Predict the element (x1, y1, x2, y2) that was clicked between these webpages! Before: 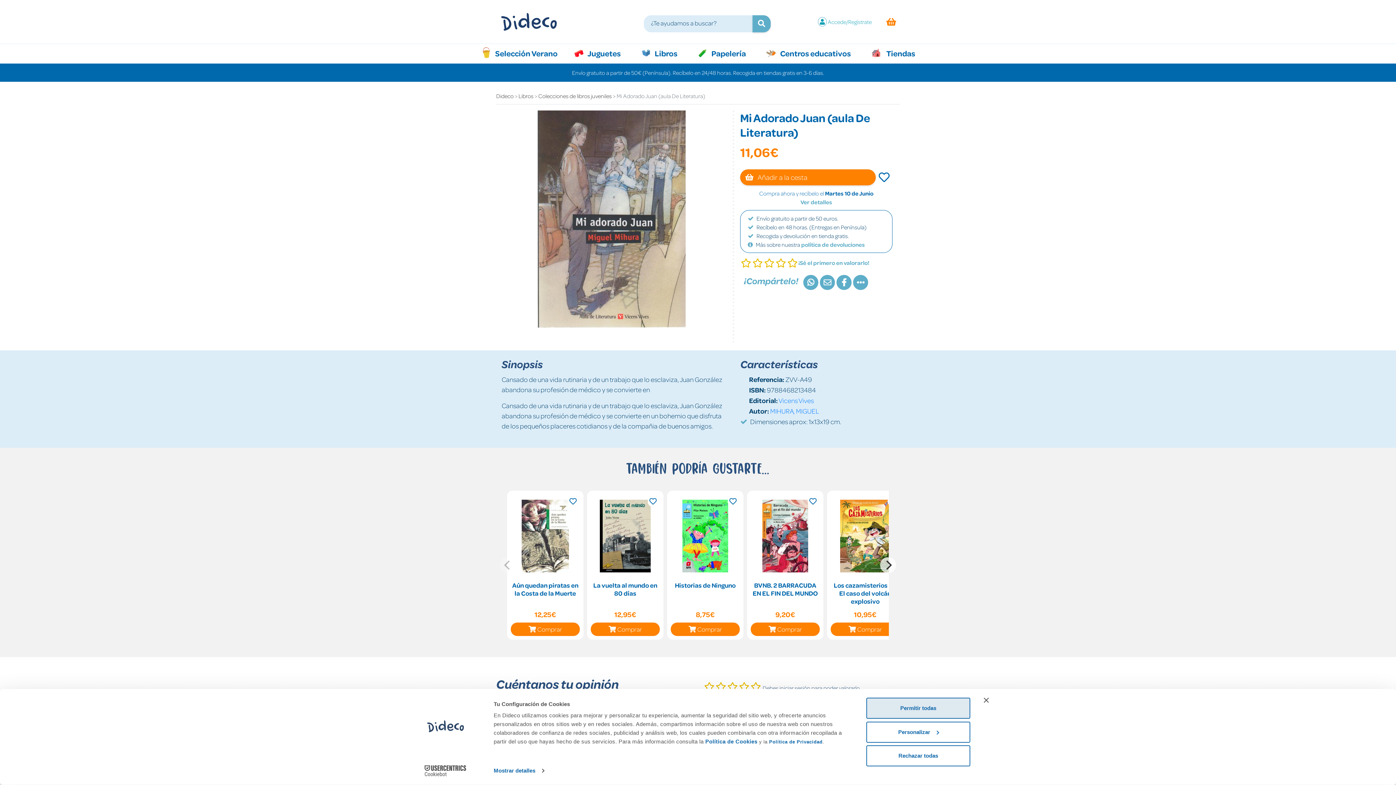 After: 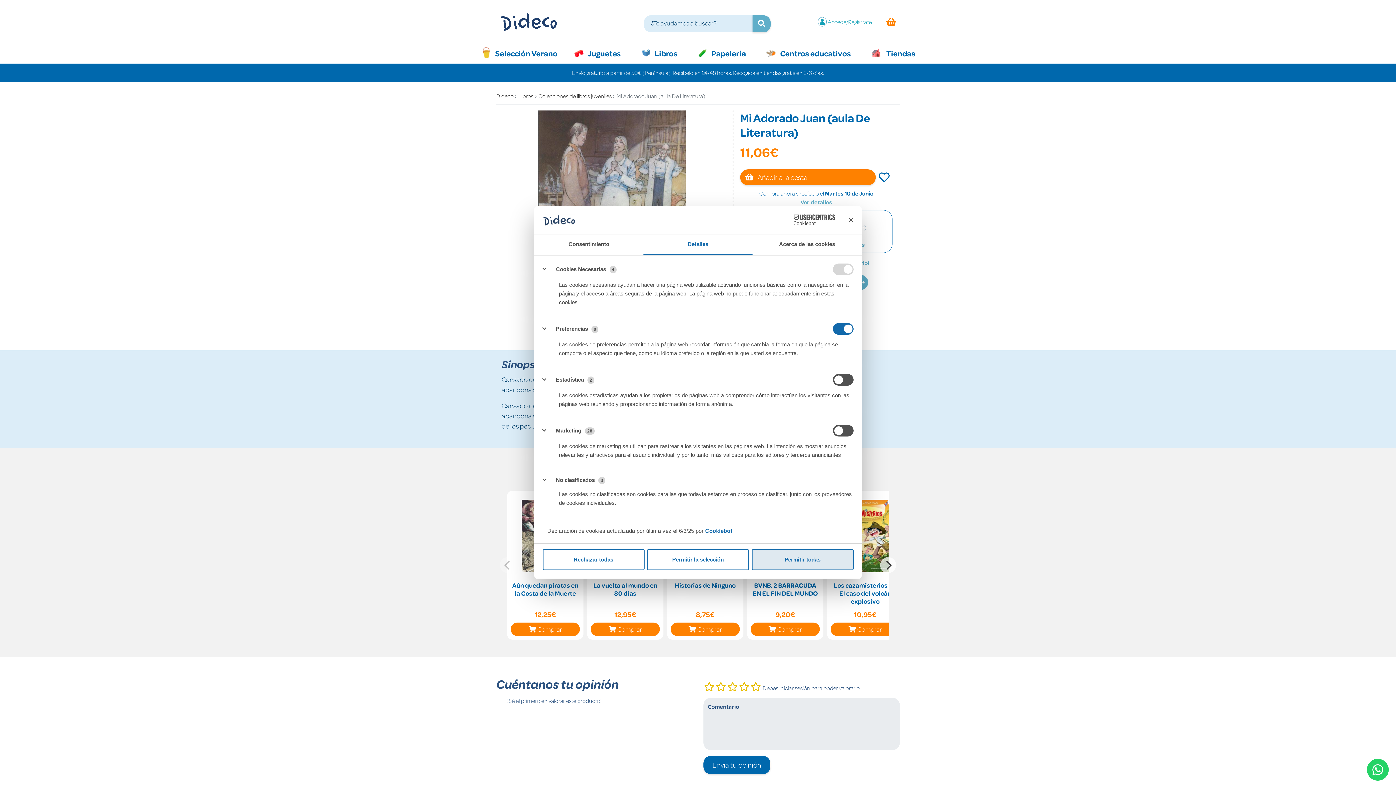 Action: label: Mostrar detalles bbox: (493, 765, 544, 776)